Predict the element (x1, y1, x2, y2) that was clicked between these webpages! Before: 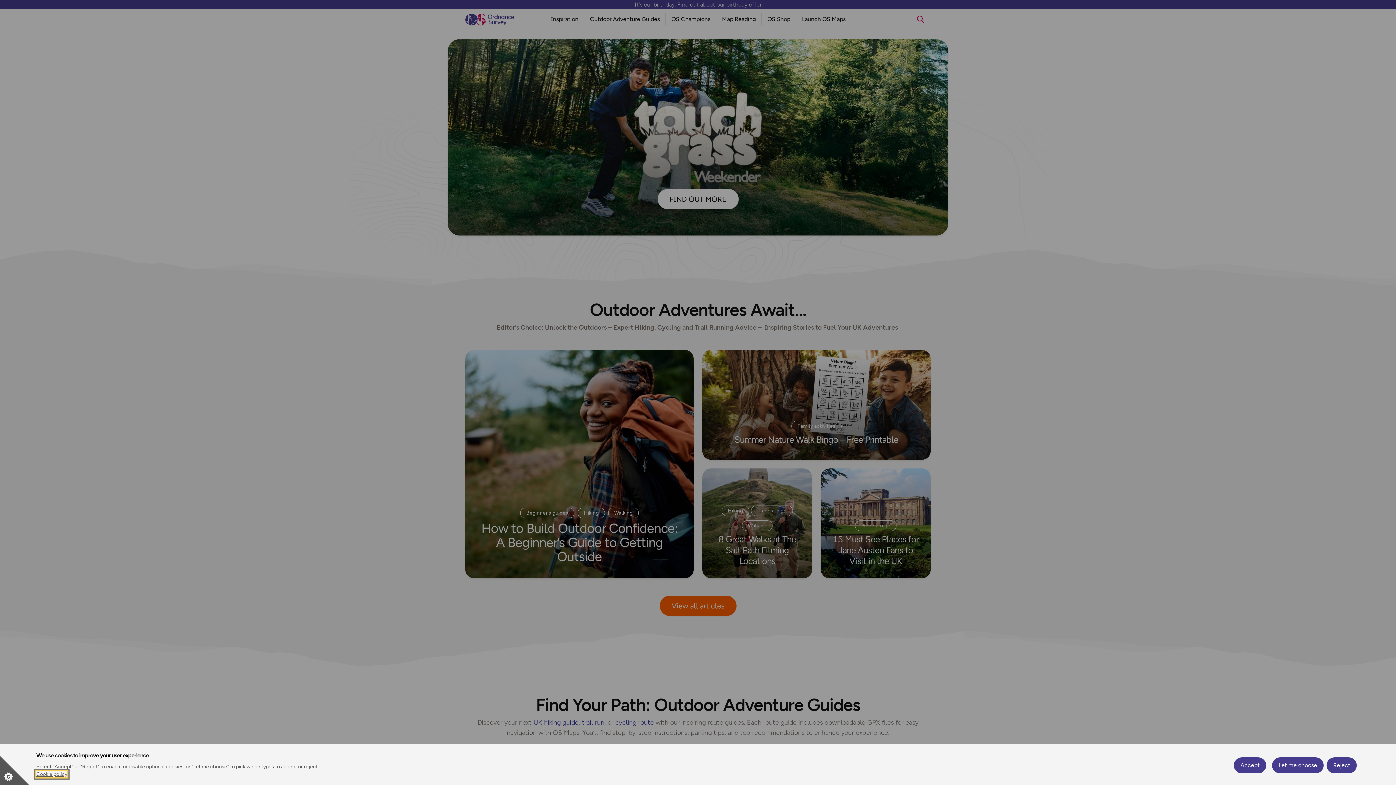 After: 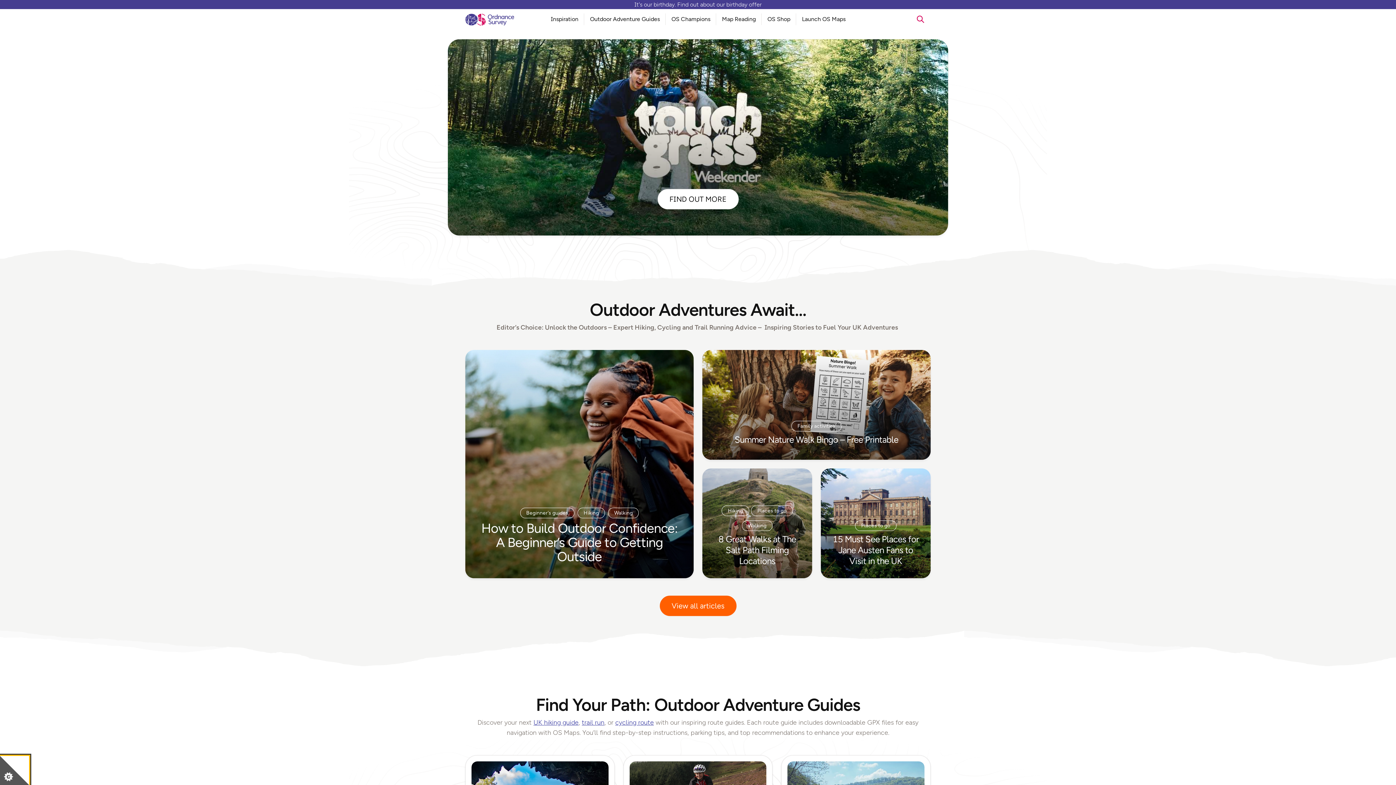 Action: bbox: (1234, 757, 1266, 773) label: Accept